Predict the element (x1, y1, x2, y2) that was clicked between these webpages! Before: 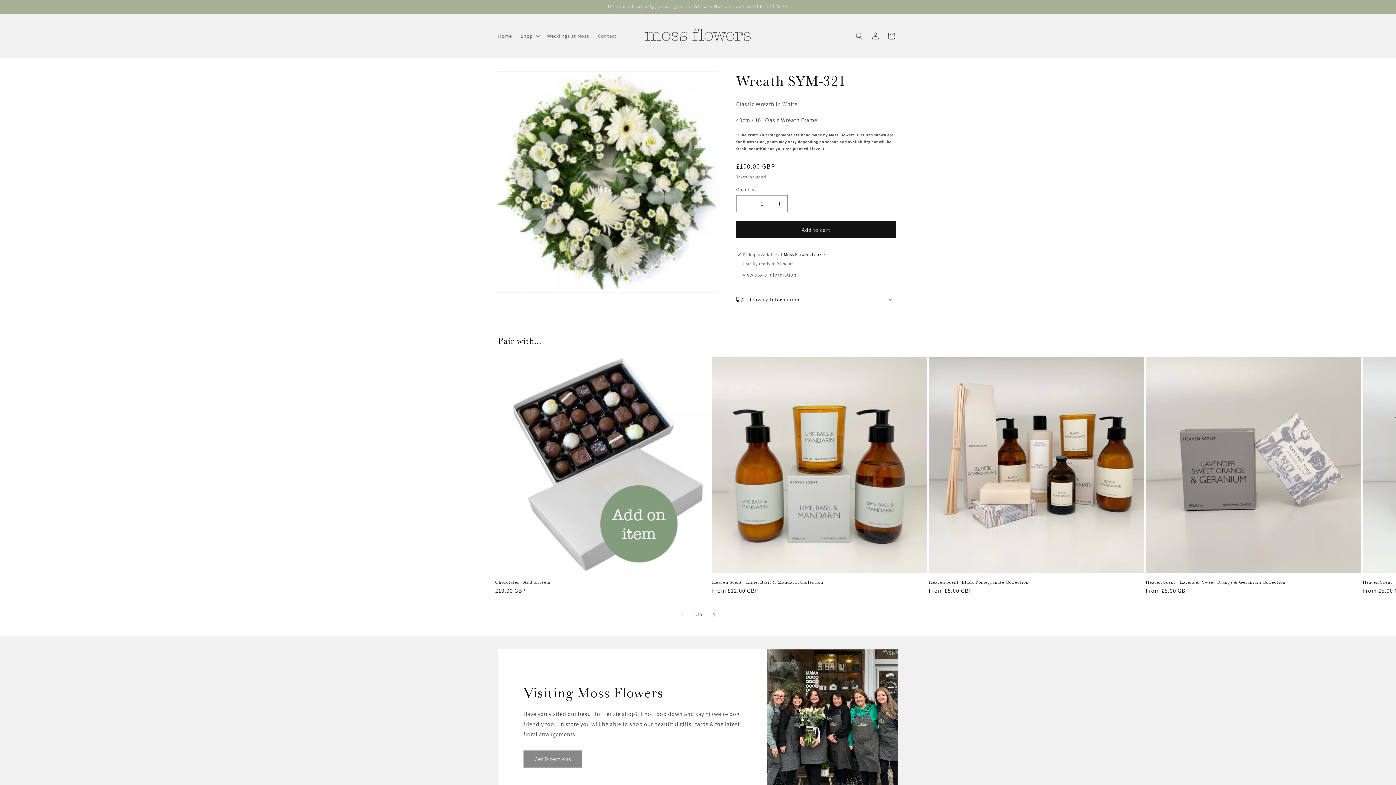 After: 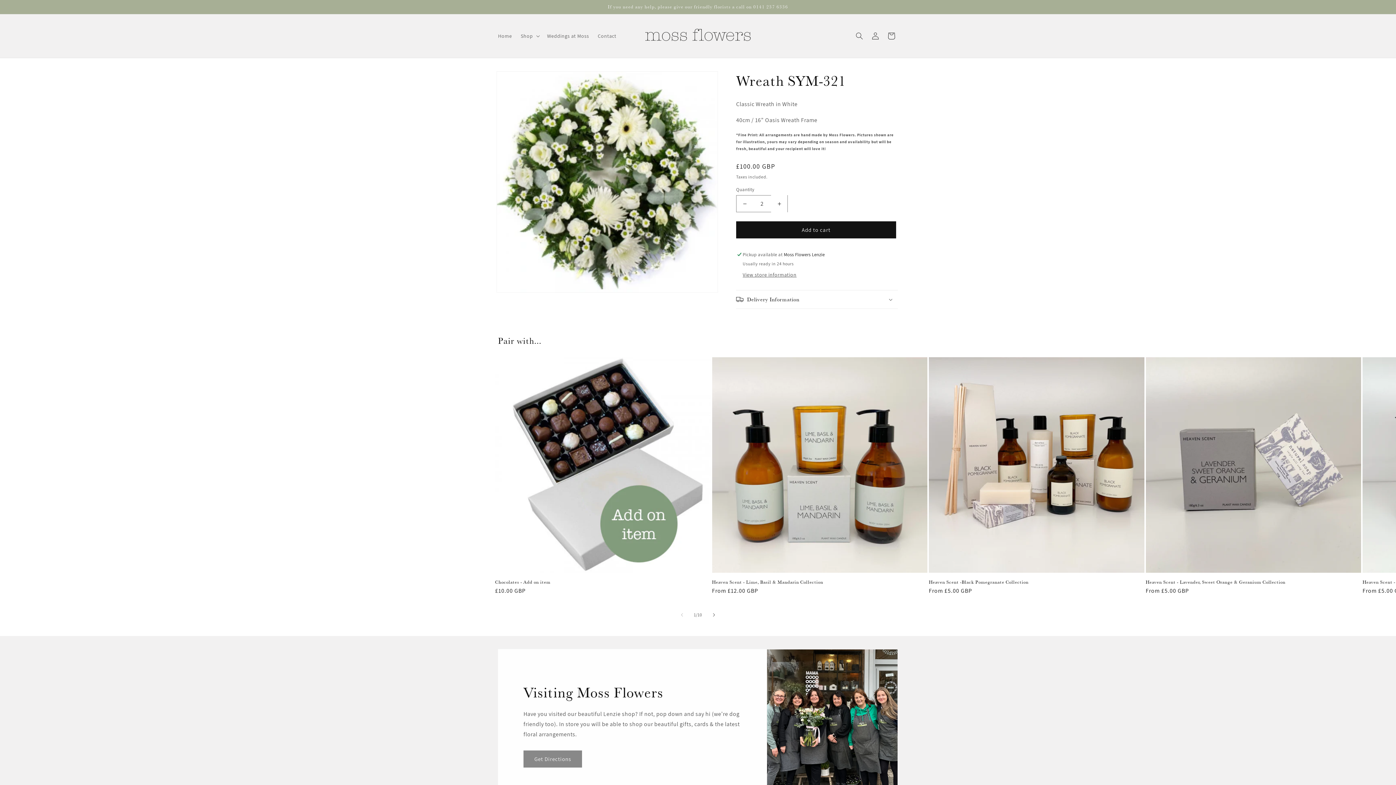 Action: bbox: (771, 195, 787, 212) label: Increase quantity for Wreath SYM-321